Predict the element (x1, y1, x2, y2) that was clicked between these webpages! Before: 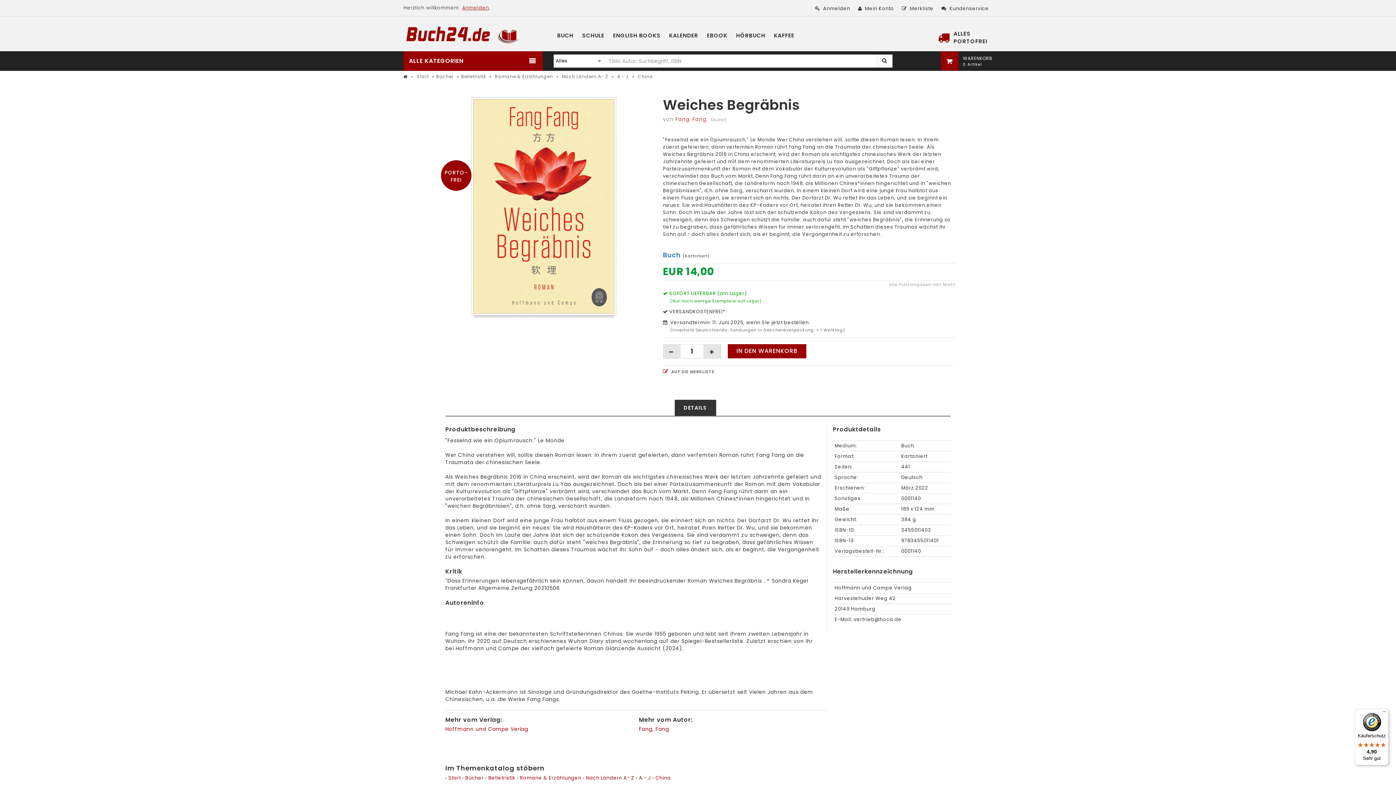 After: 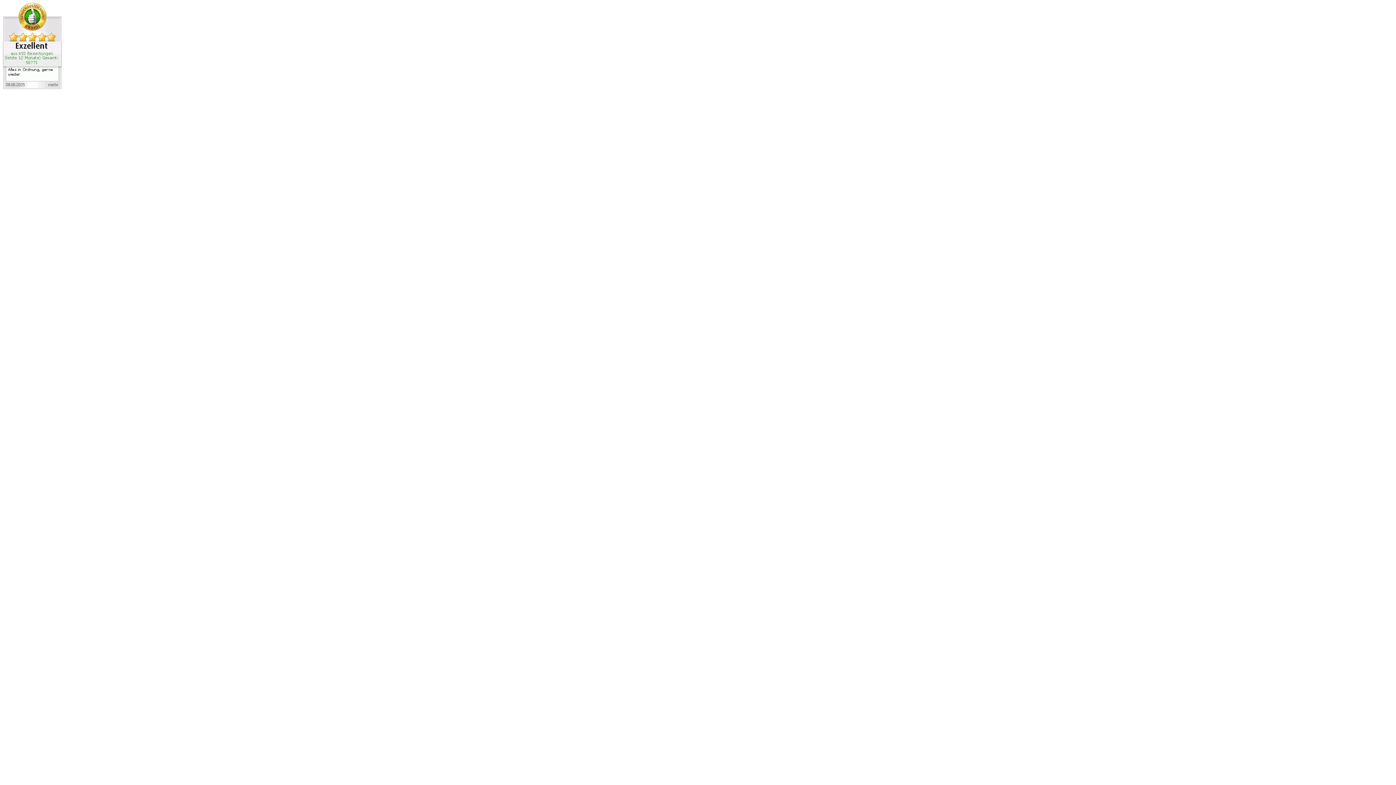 Action: bbox: (663, 368, 714, 376) label: AUF DIE MERKLISTE